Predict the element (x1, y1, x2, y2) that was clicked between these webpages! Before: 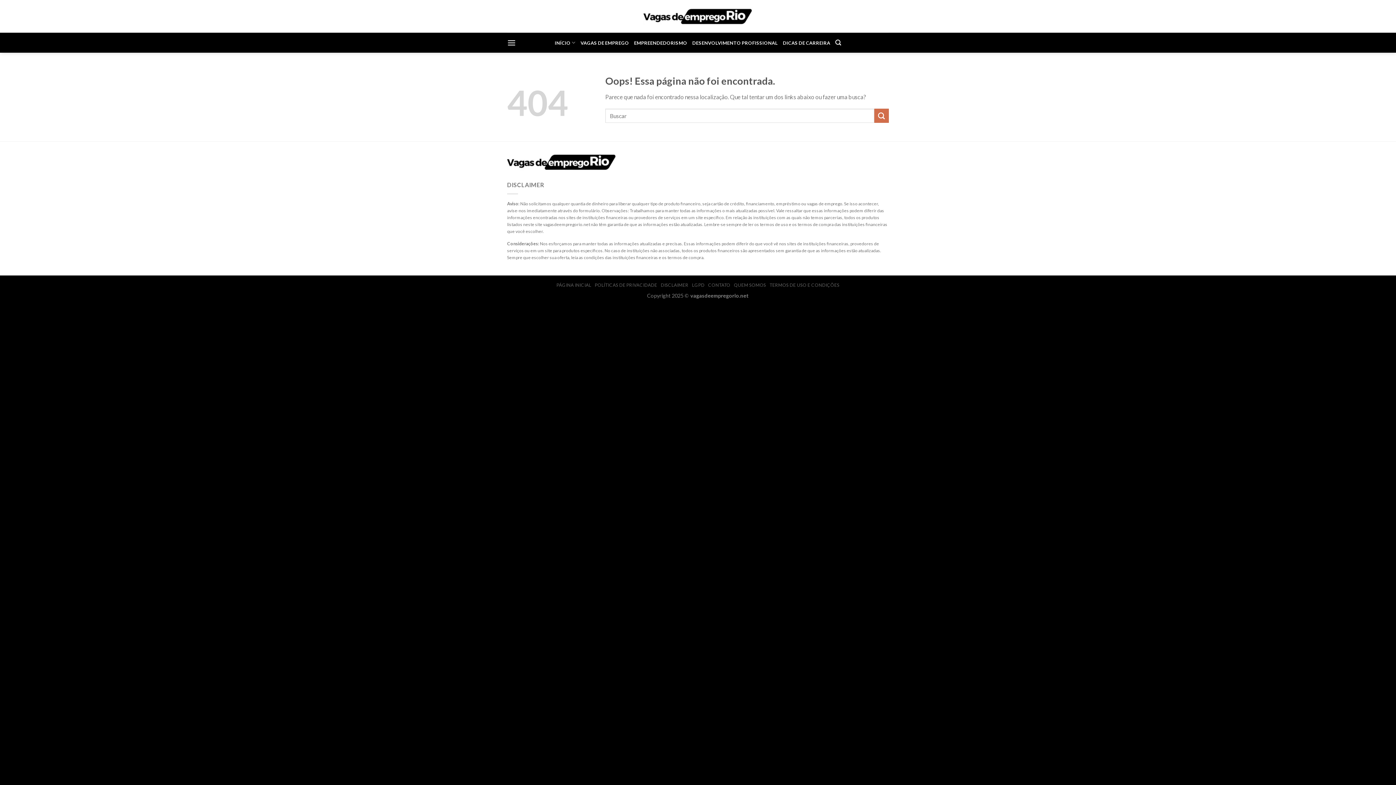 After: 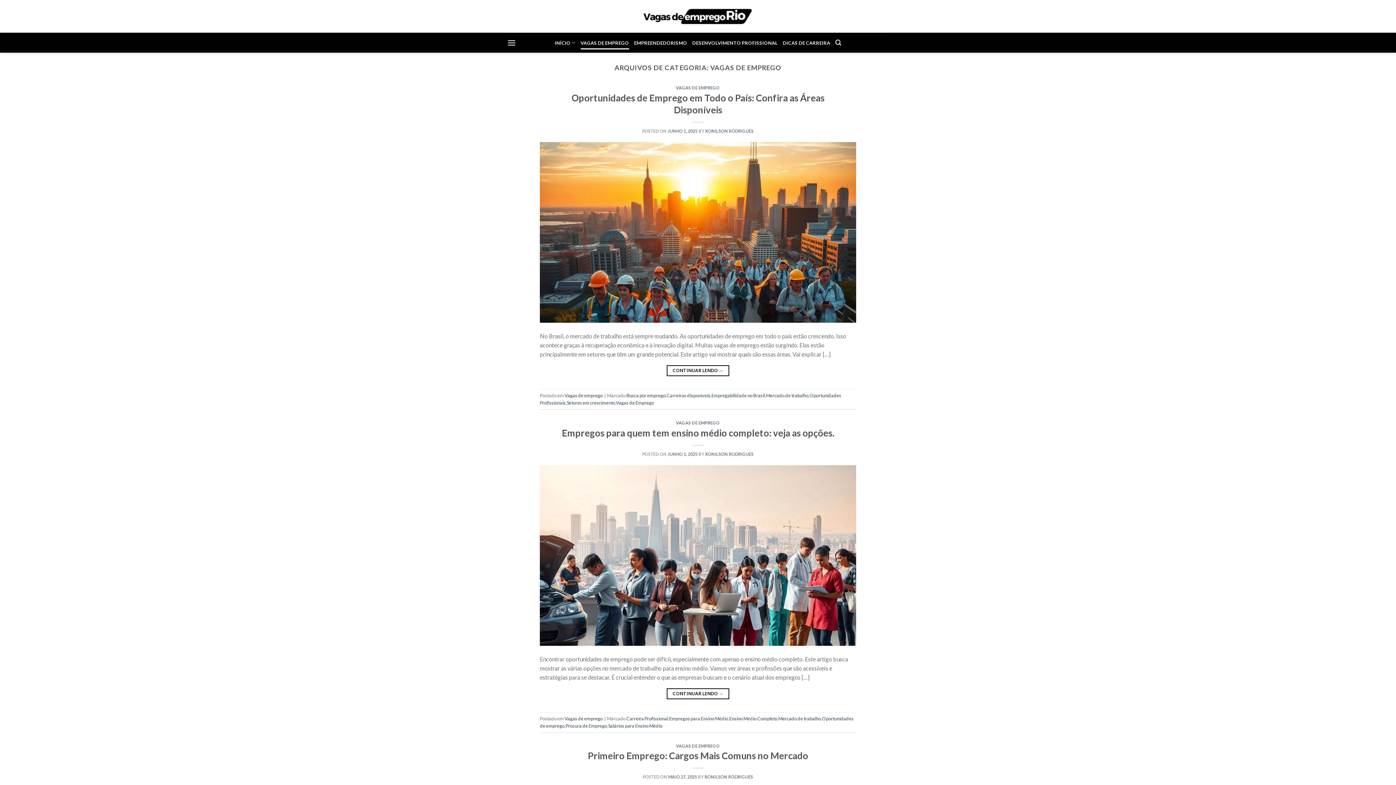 Action: label: VAGAS DE EMPREGO bbox: (580, 36, 629, 49)